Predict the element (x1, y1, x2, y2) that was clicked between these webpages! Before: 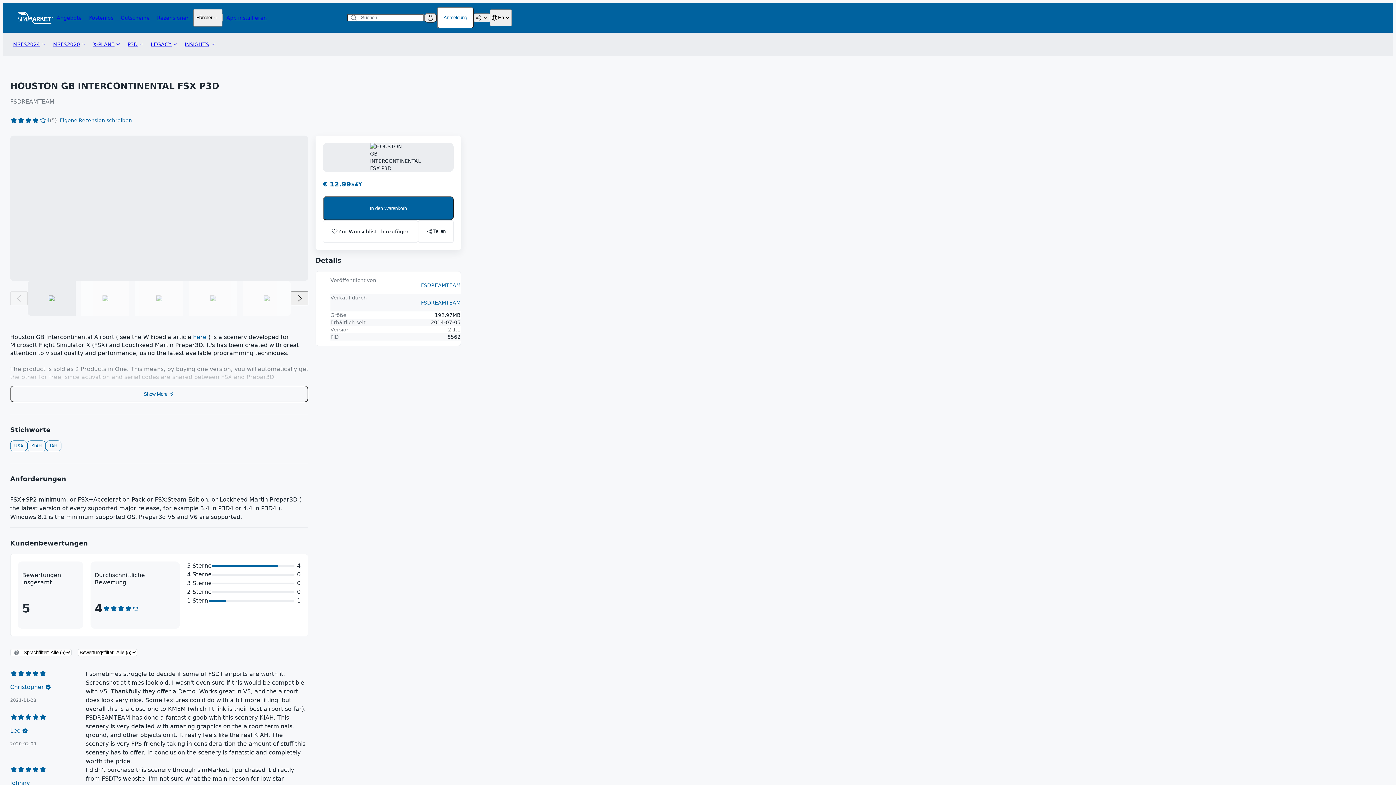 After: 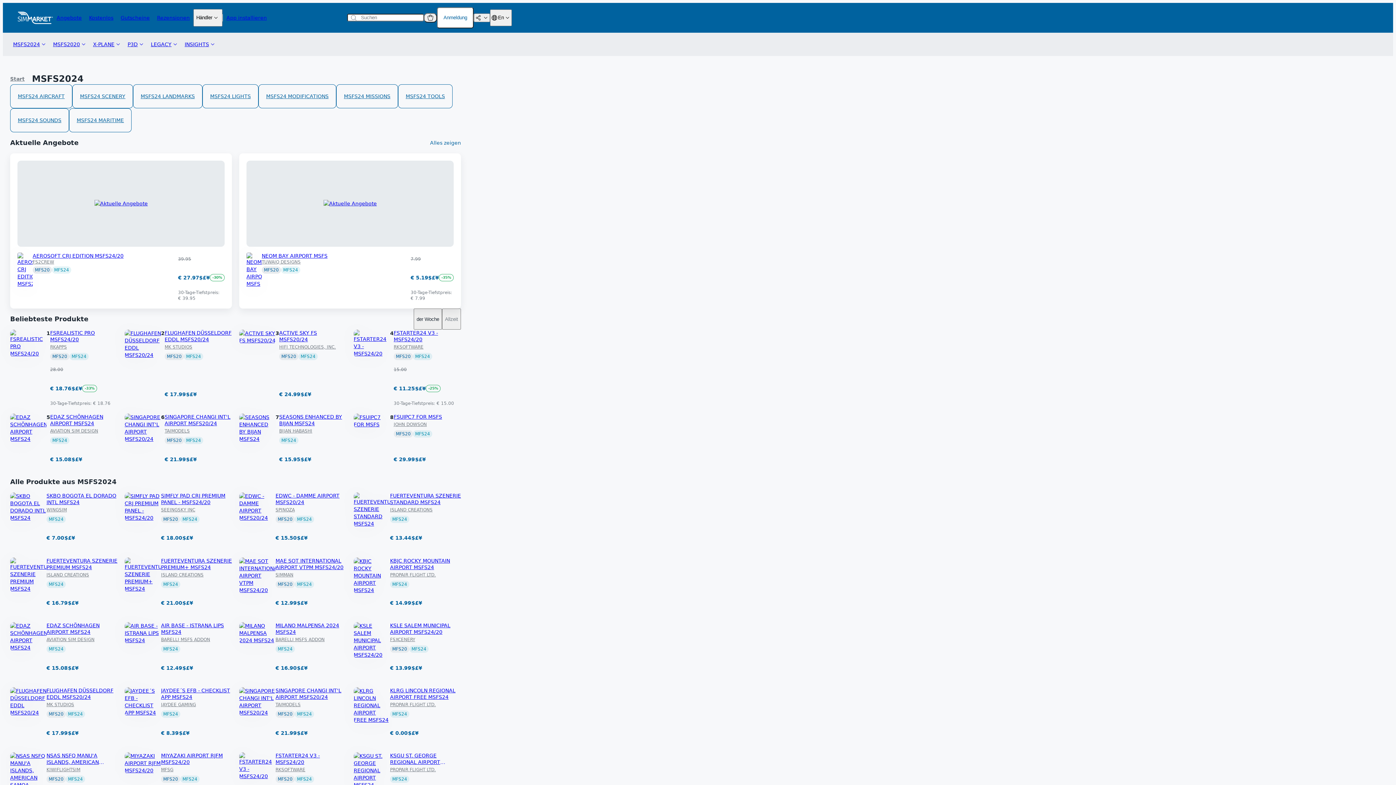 Action: label: MSFS2024 bbox: (7, 35, 47, 52)